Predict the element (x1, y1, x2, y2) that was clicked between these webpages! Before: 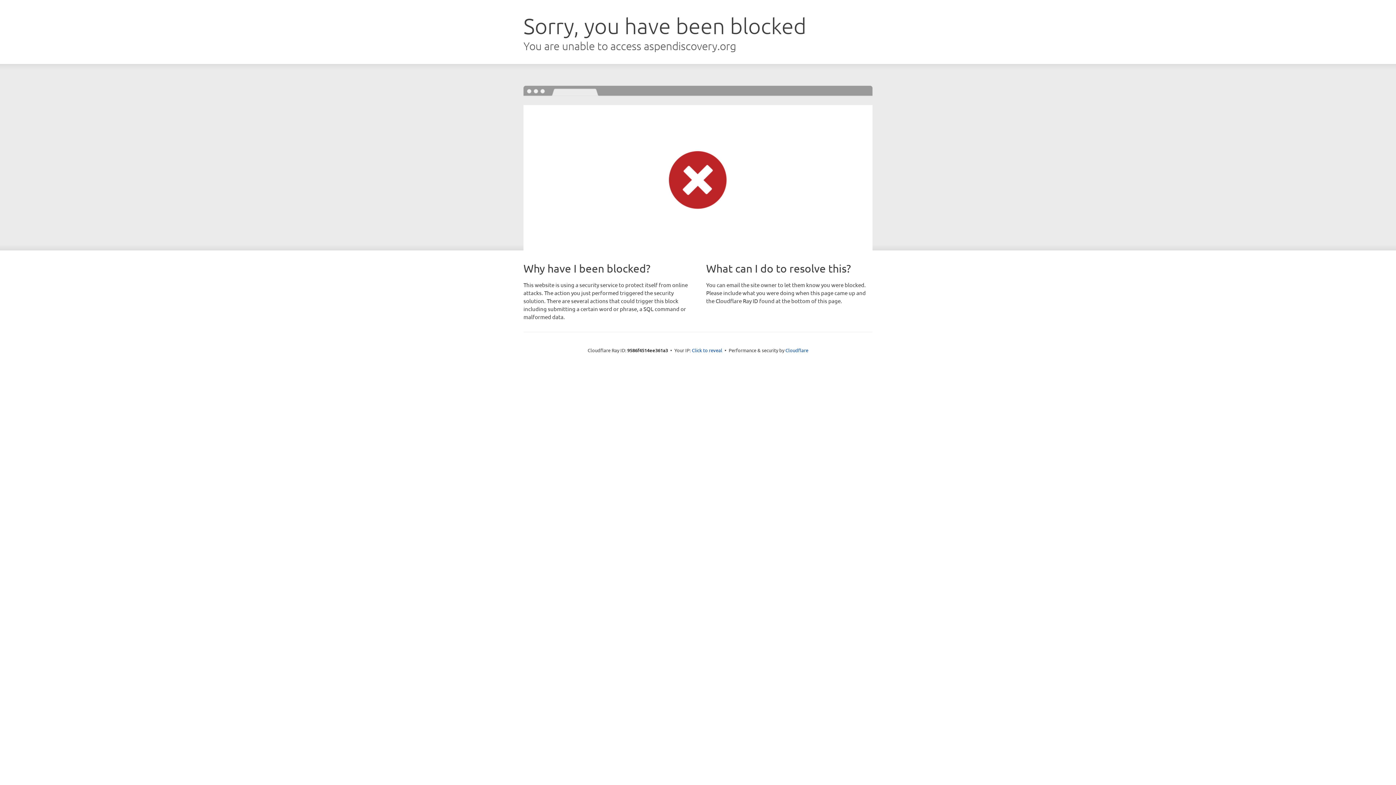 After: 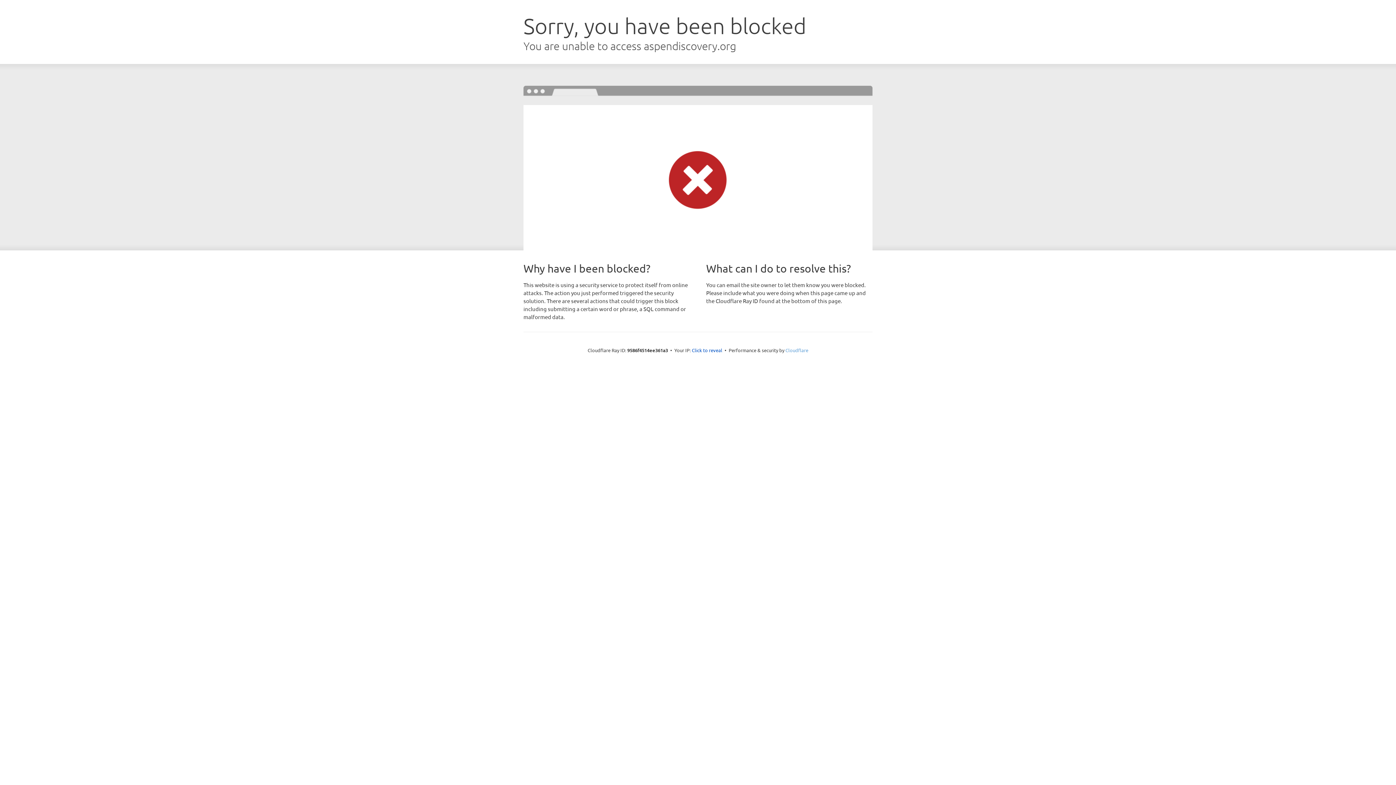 Action: label: Cloudflare bbox: (785, 347, 808, 353)